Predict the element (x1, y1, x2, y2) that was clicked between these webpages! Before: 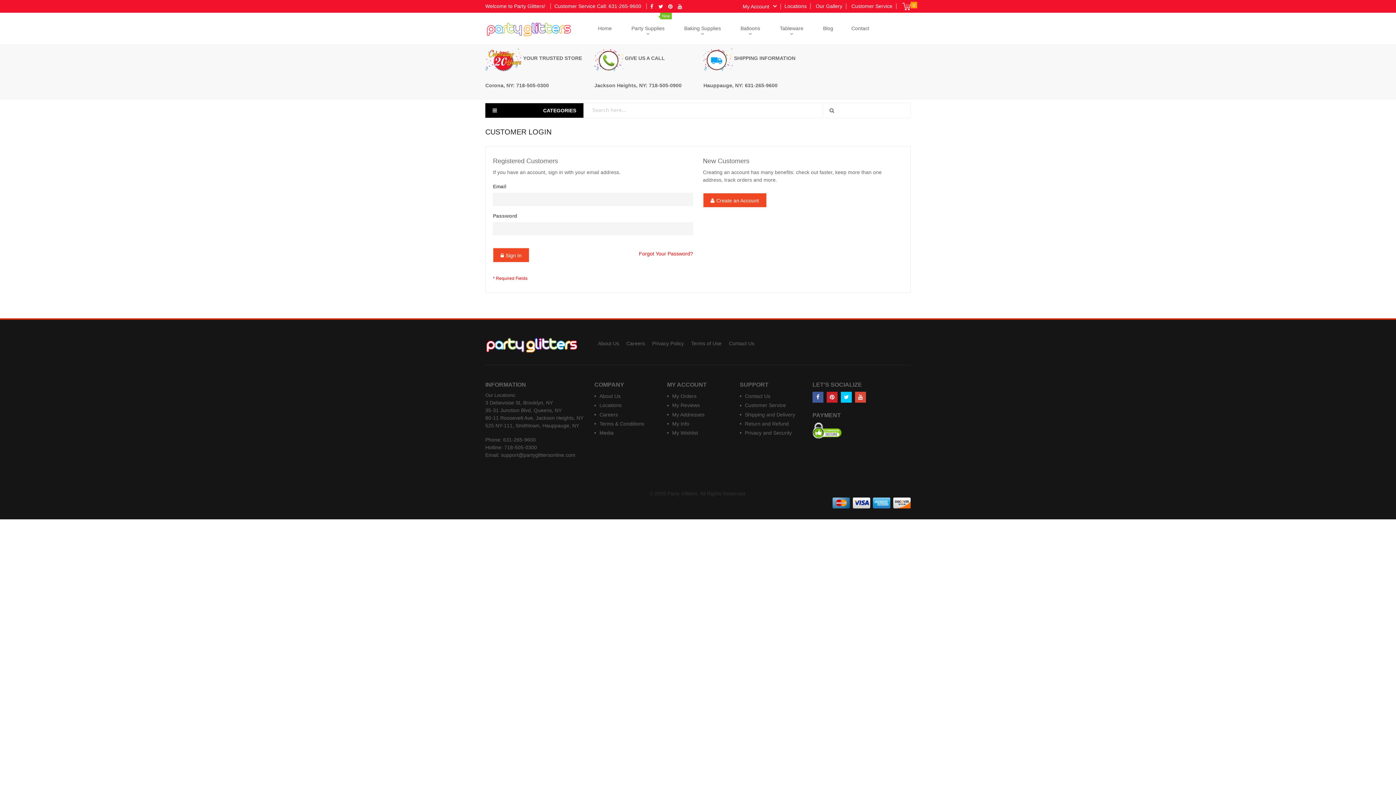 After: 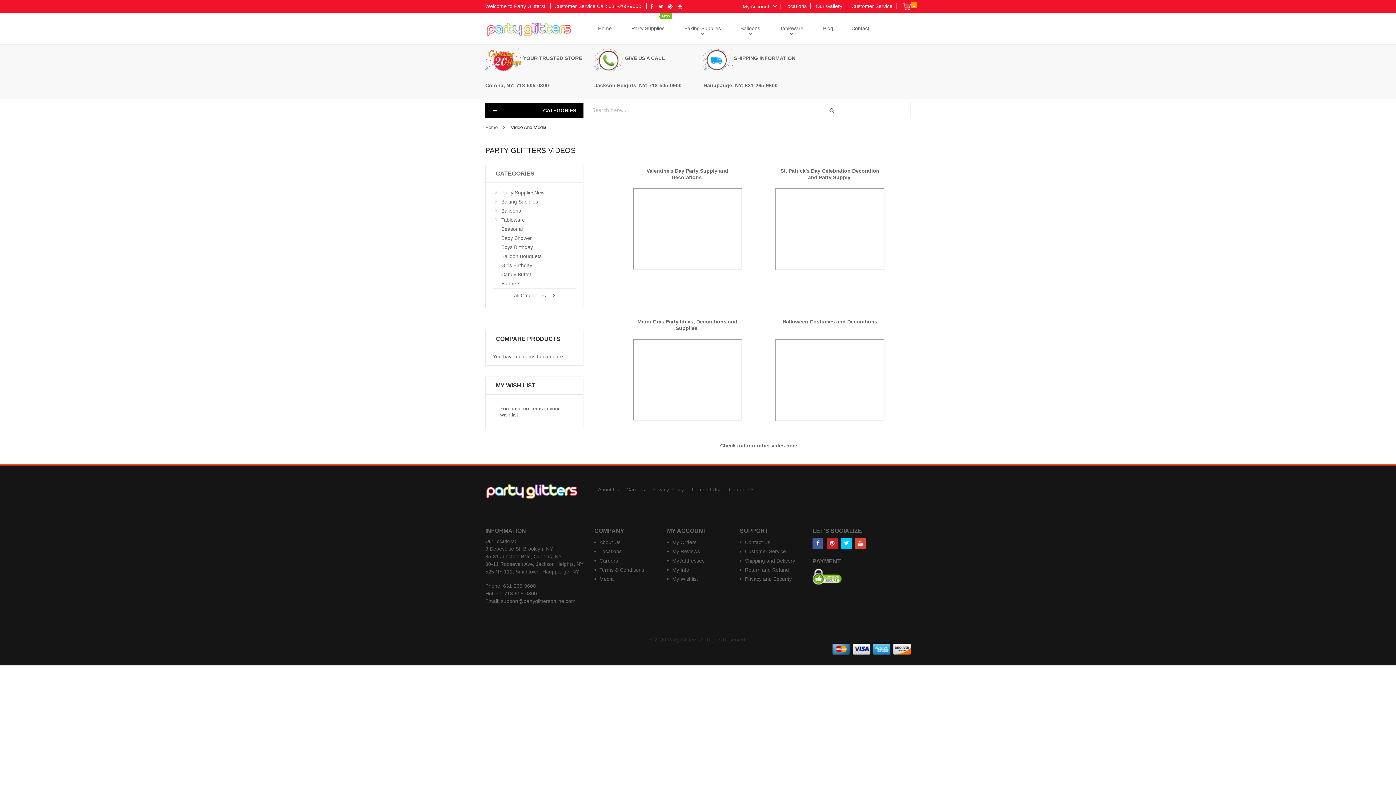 Action: label: Media bbox: (594, 428, 656, 437)